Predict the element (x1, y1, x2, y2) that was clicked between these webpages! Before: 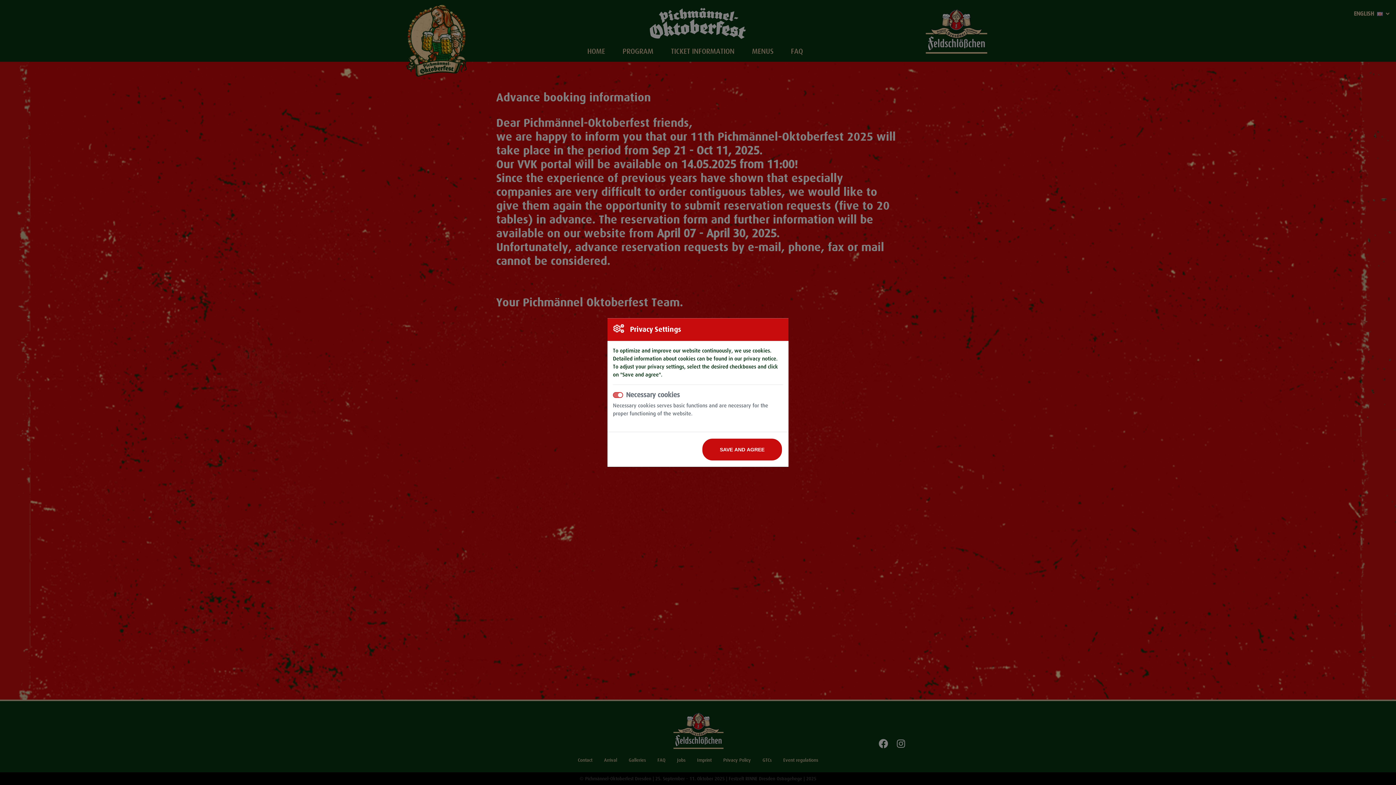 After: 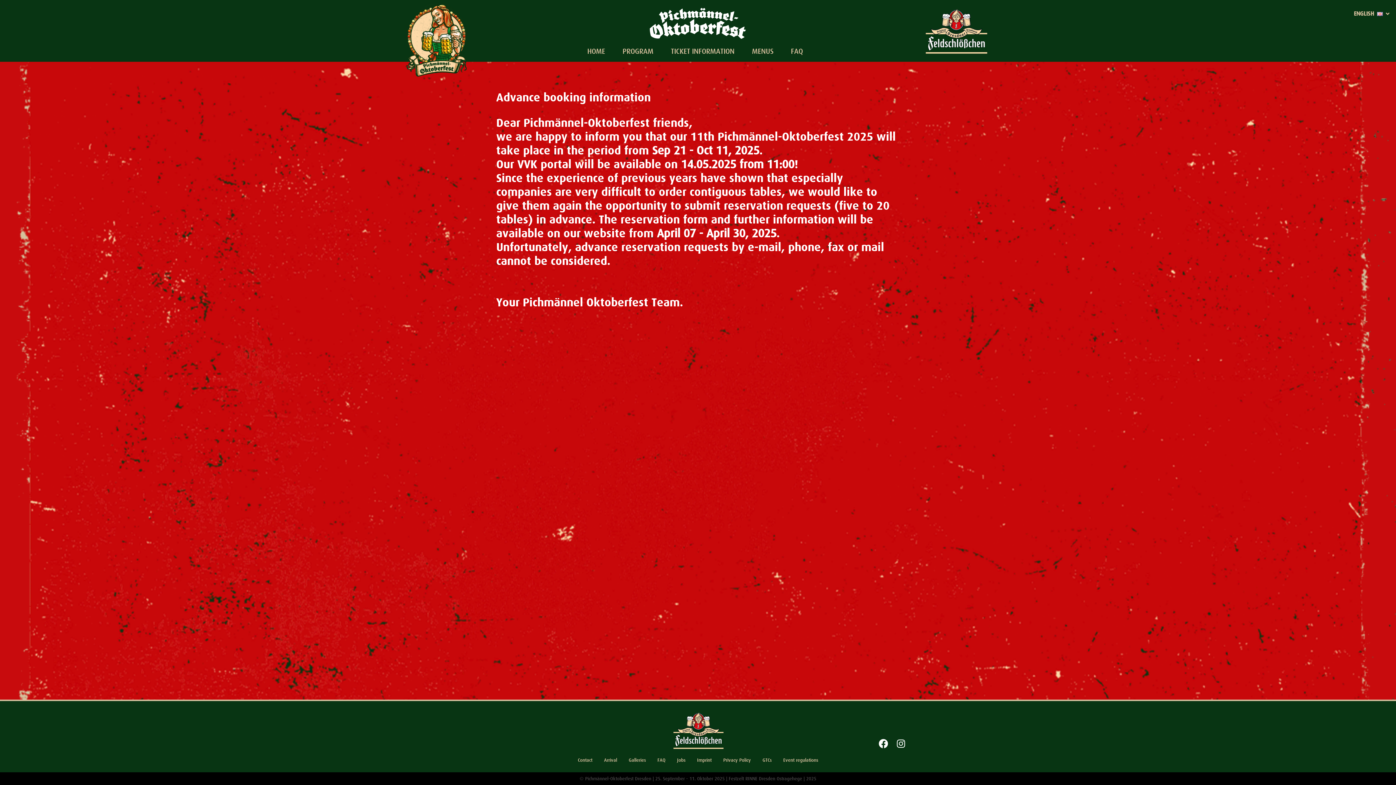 Action: label: SAVE AND AGREE bbox: (701, 438, 782, 461)